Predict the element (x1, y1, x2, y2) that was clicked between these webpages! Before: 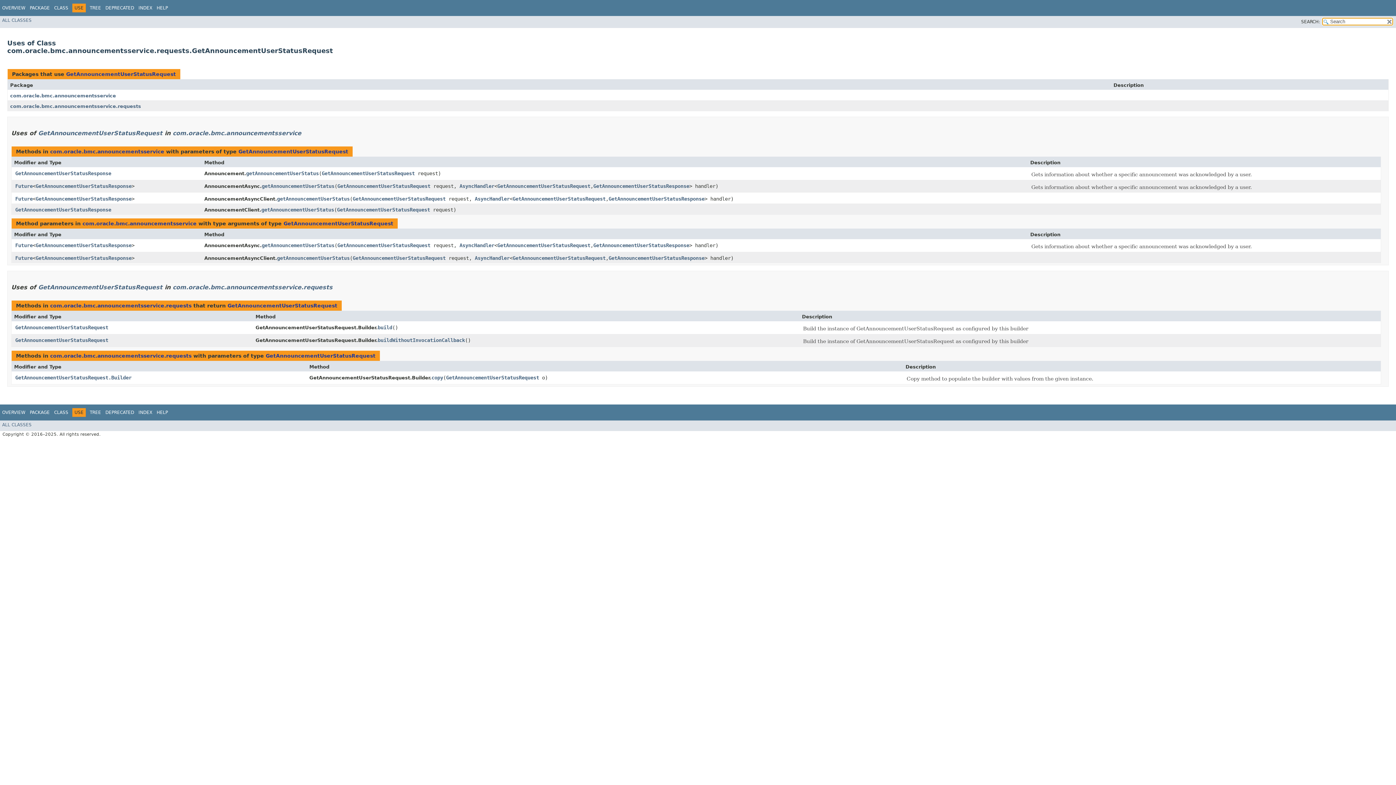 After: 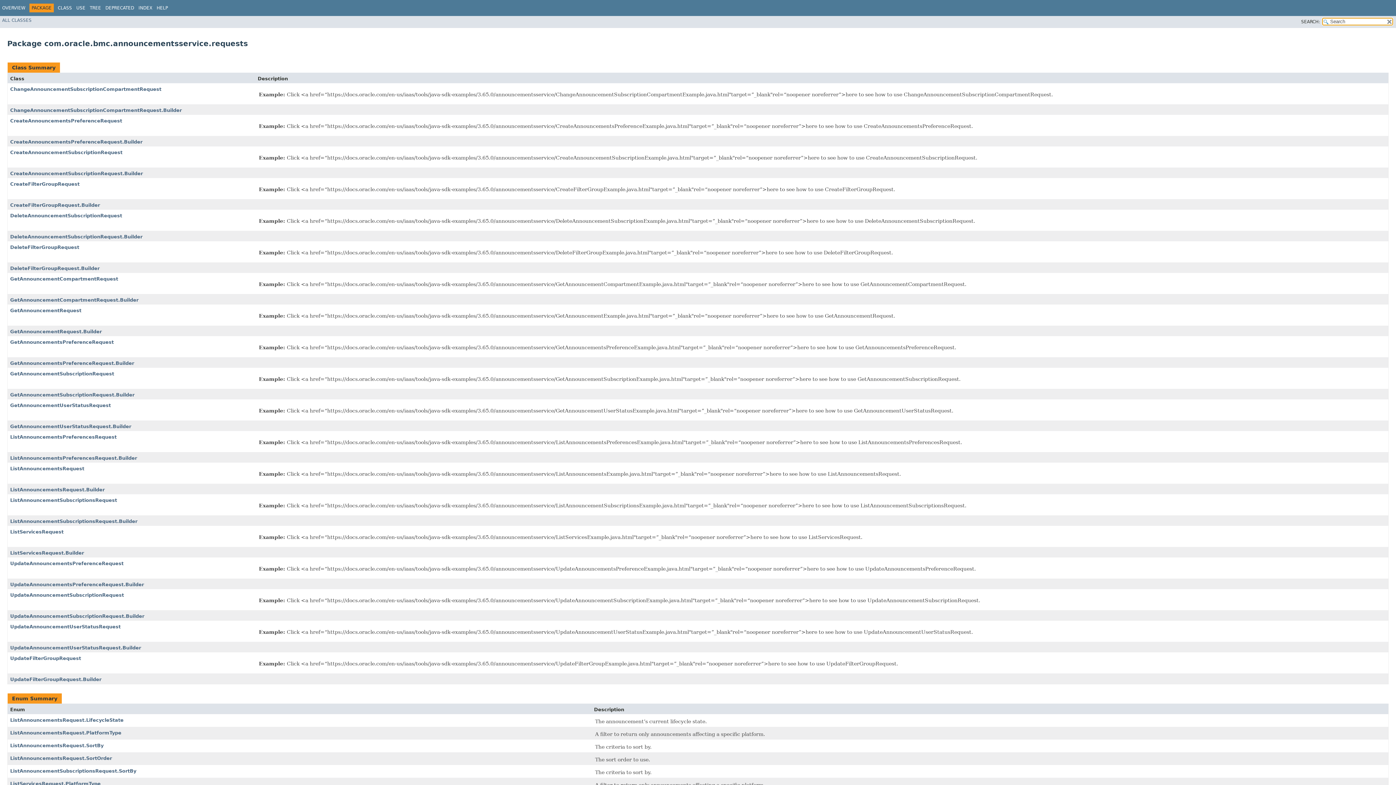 Action: label: com.oracle.bmc.announcementsservice.requests bbox: (172, 284, 332, 290)